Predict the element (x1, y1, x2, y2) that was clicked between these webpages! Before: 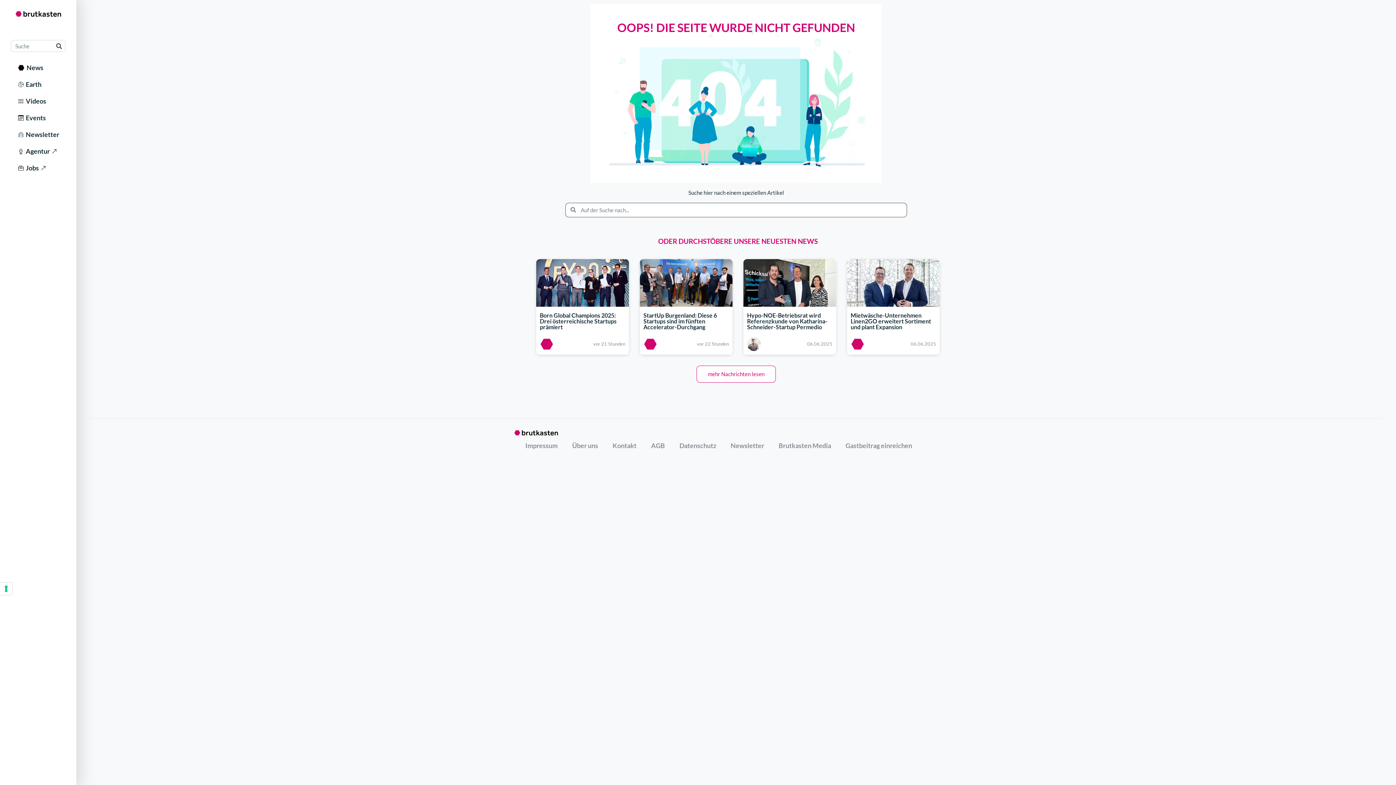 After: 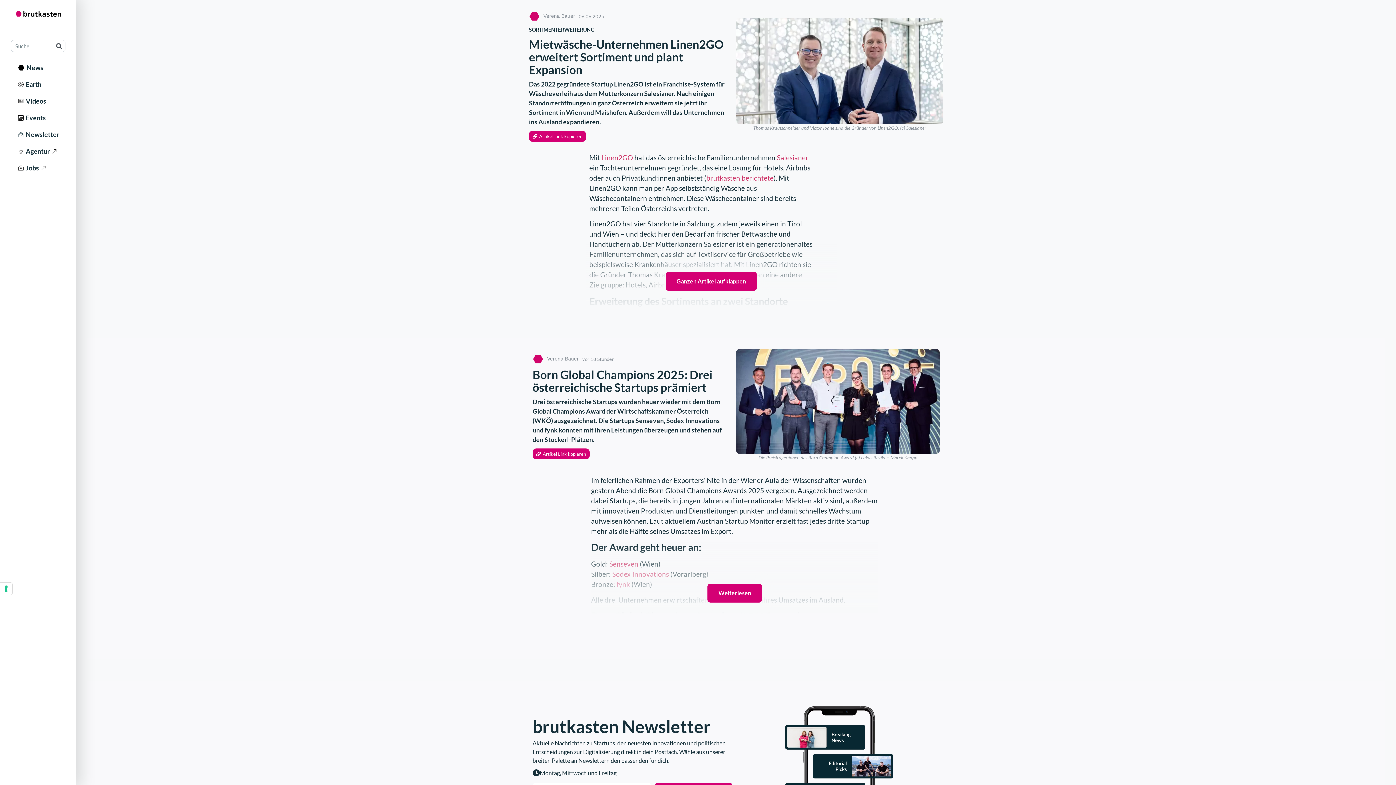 Action: bbox: (847, 279, 940, 285)